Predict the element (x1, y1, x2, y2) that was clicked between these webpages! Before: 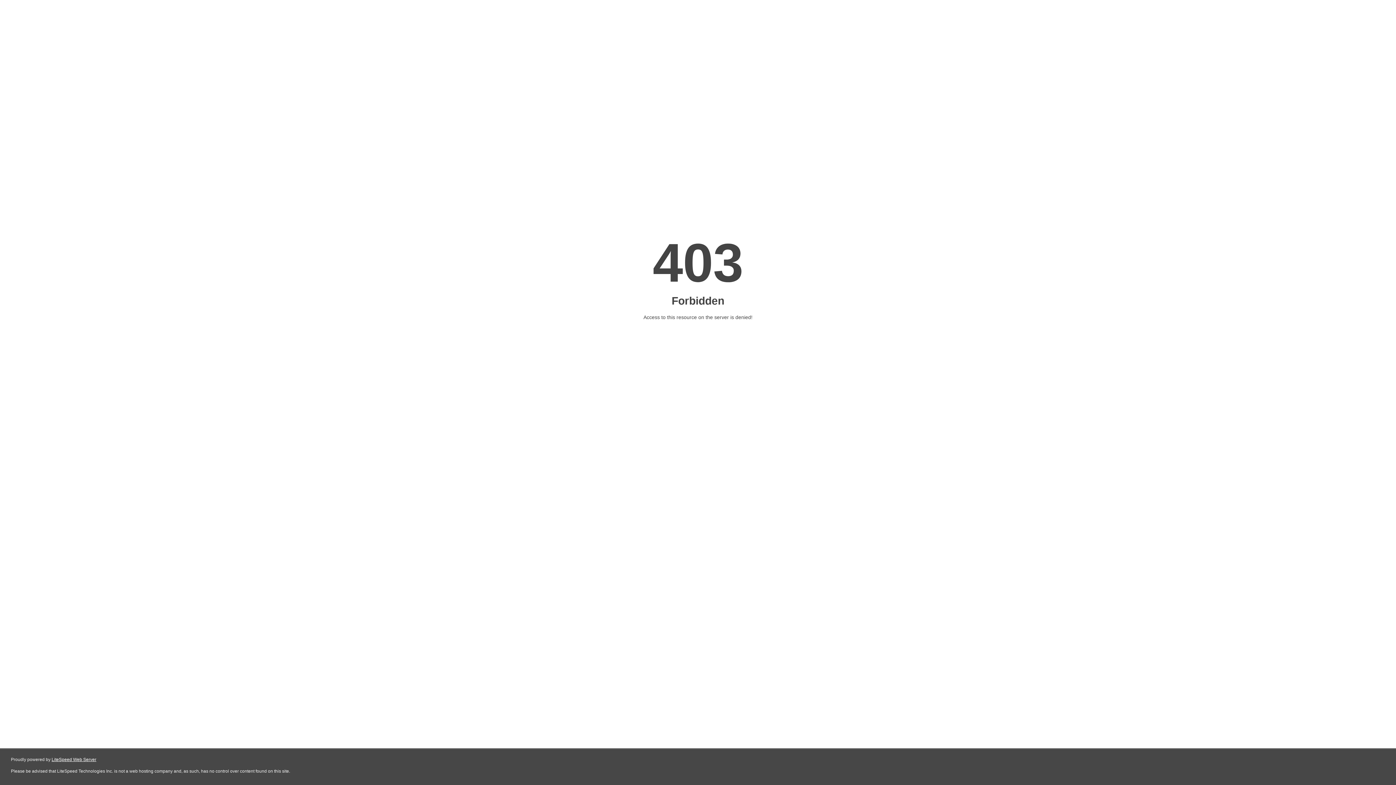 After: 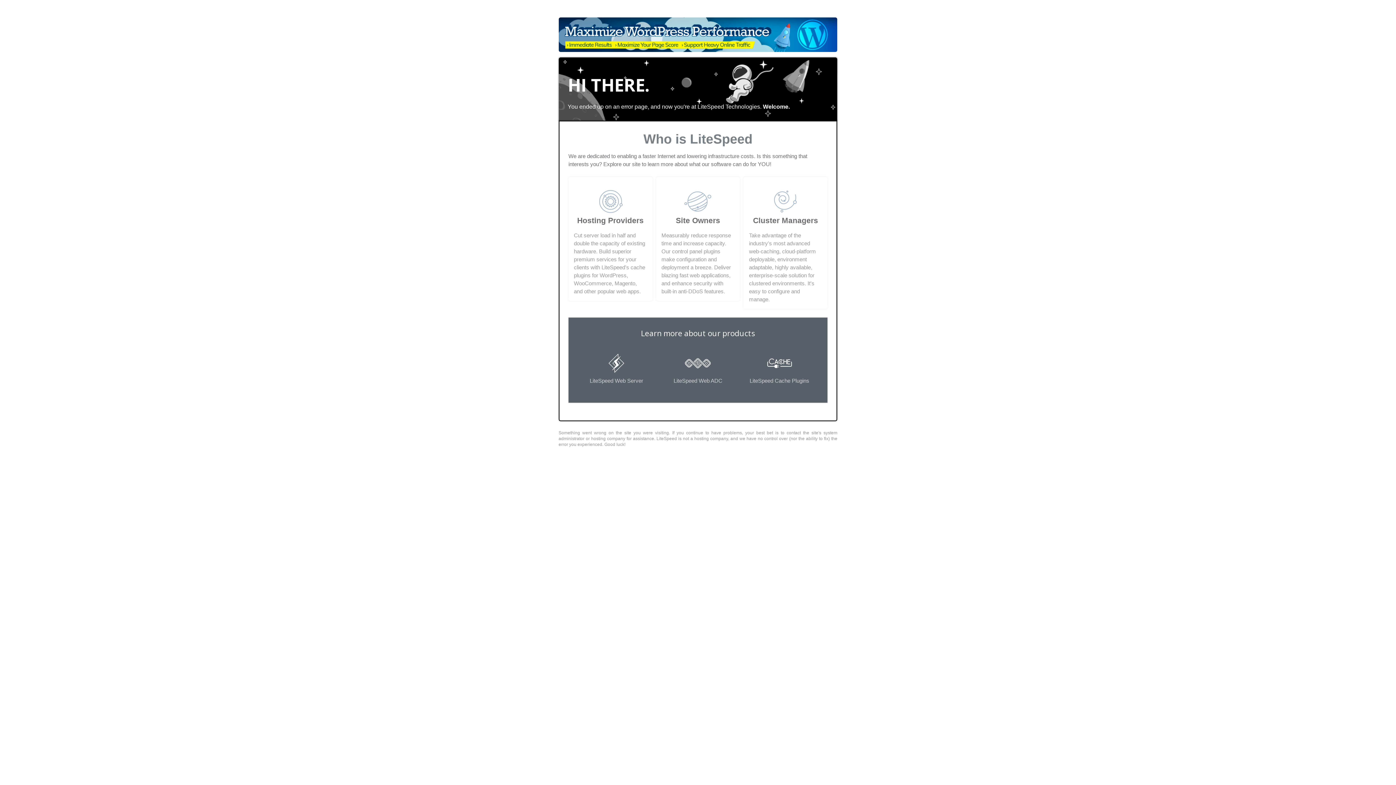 Action: label: LiteSpeed Web Server bbox: (51, 757, 96, 762)